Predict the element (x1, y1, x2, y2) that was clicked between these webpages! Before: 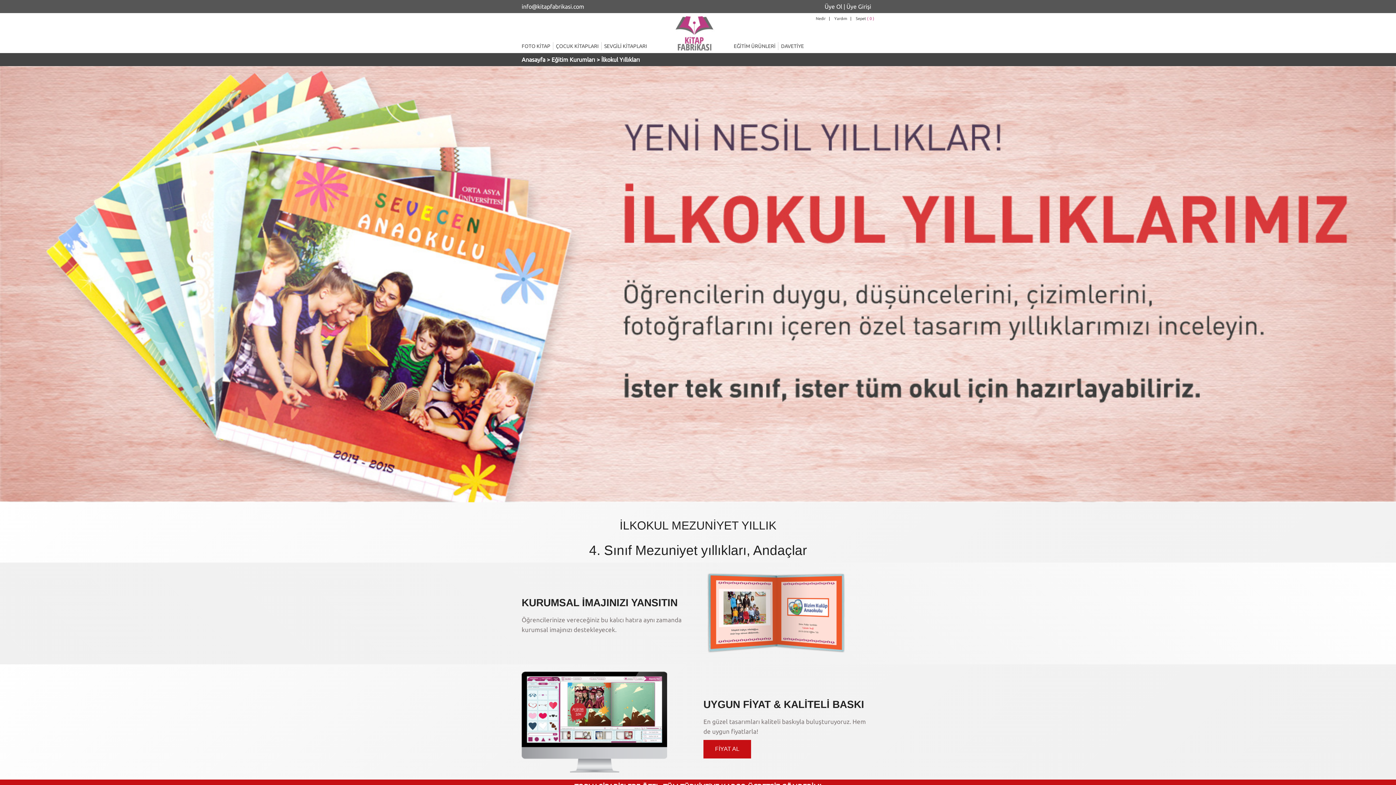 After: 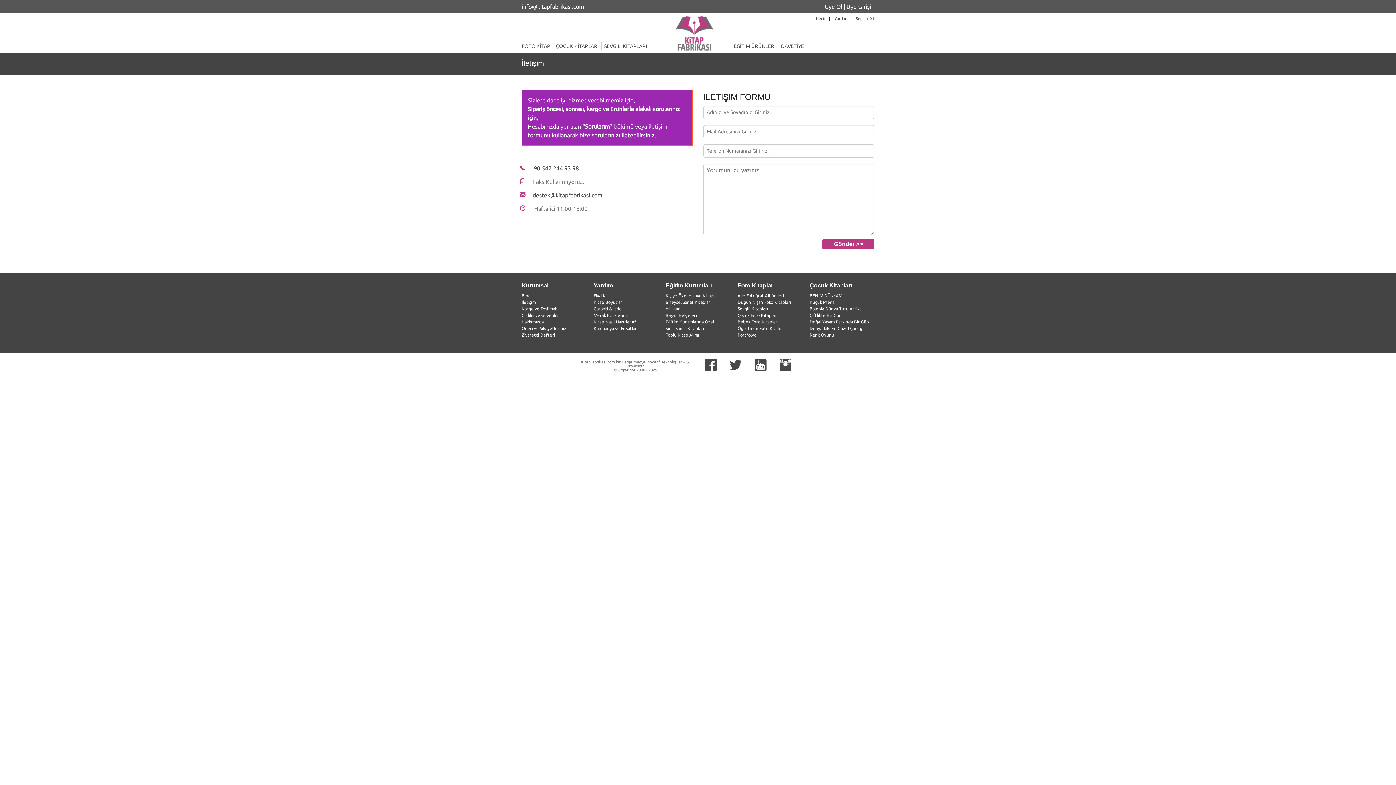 Action: label: info@kitapfabrikasi.com bbox: (521, 3, 813, 9)